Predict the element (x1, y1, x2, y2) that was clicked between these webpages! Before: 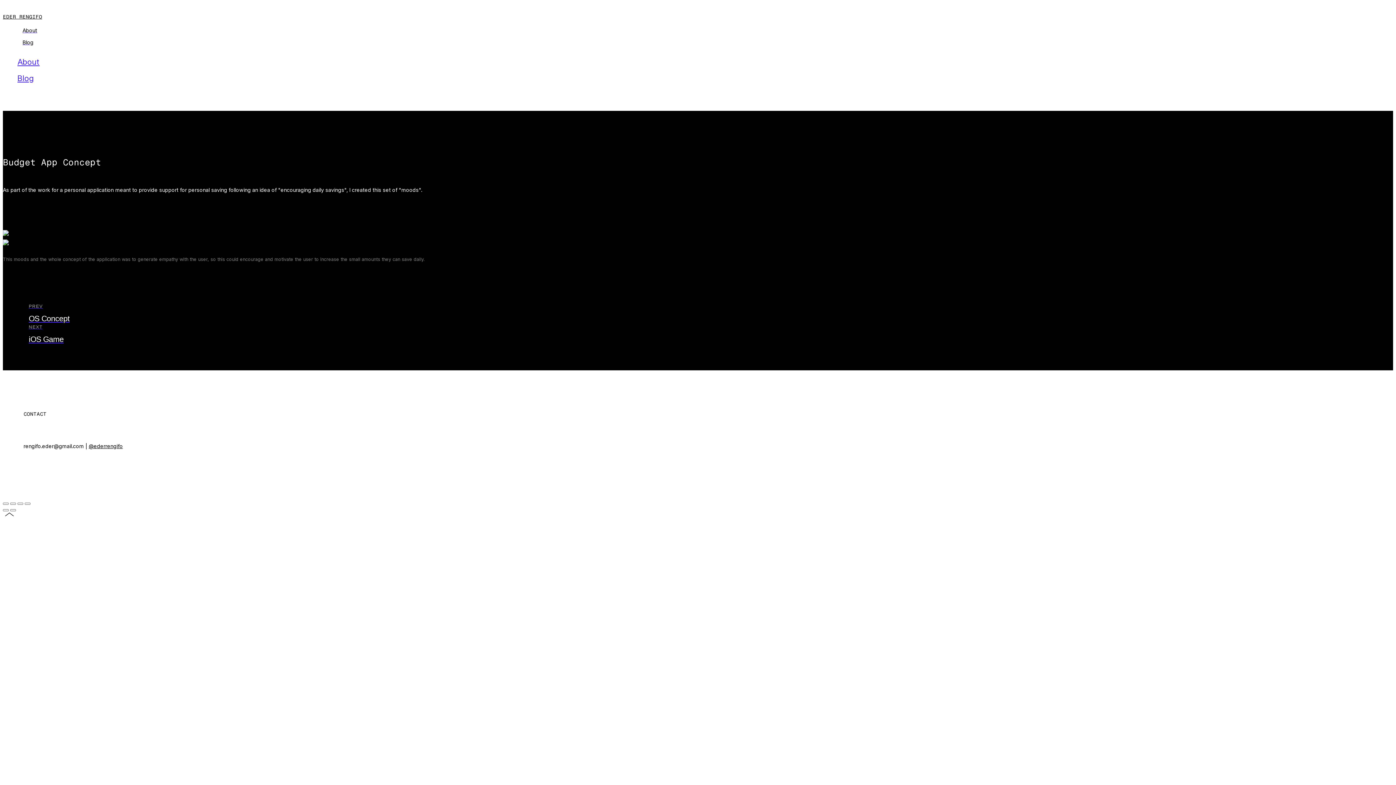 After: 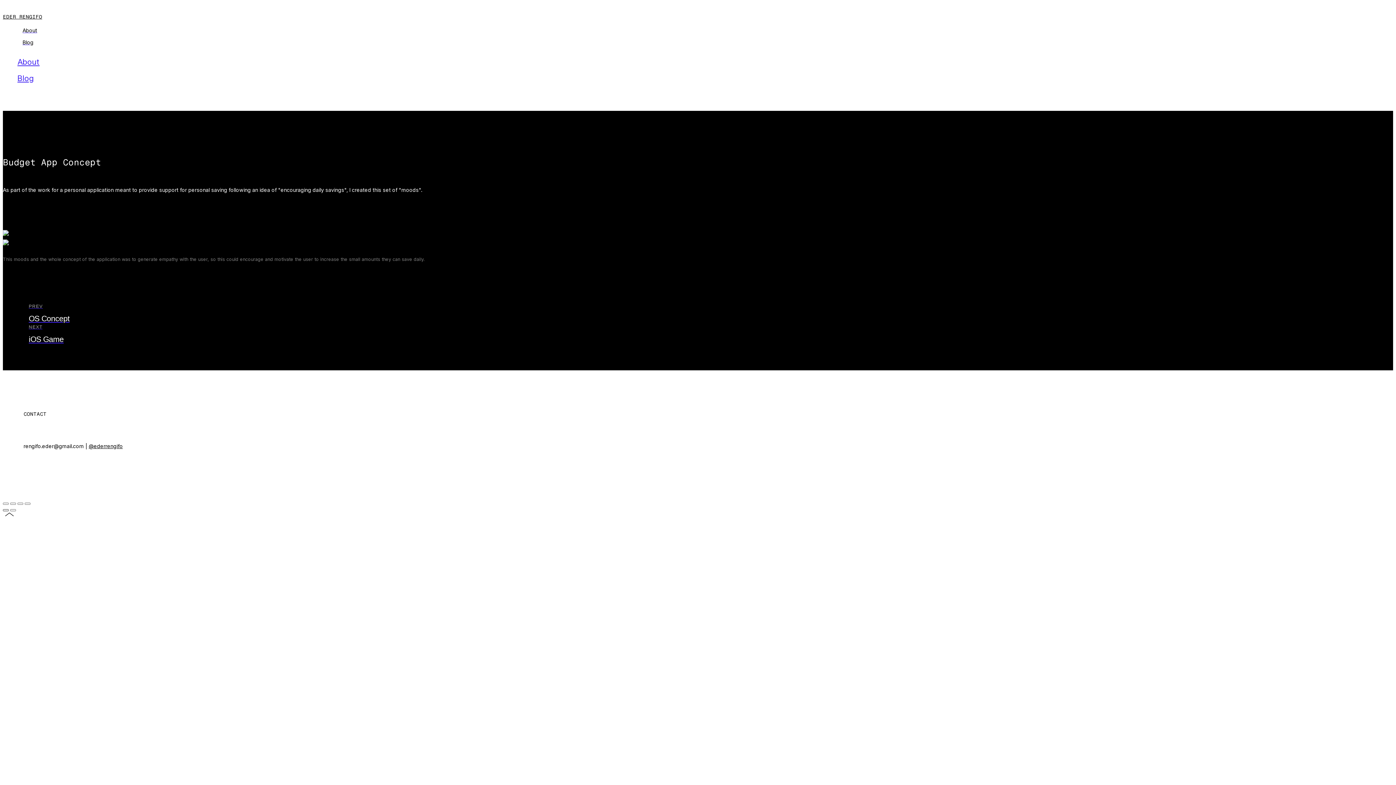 Action: bbox: (2, 509, 8, 511)